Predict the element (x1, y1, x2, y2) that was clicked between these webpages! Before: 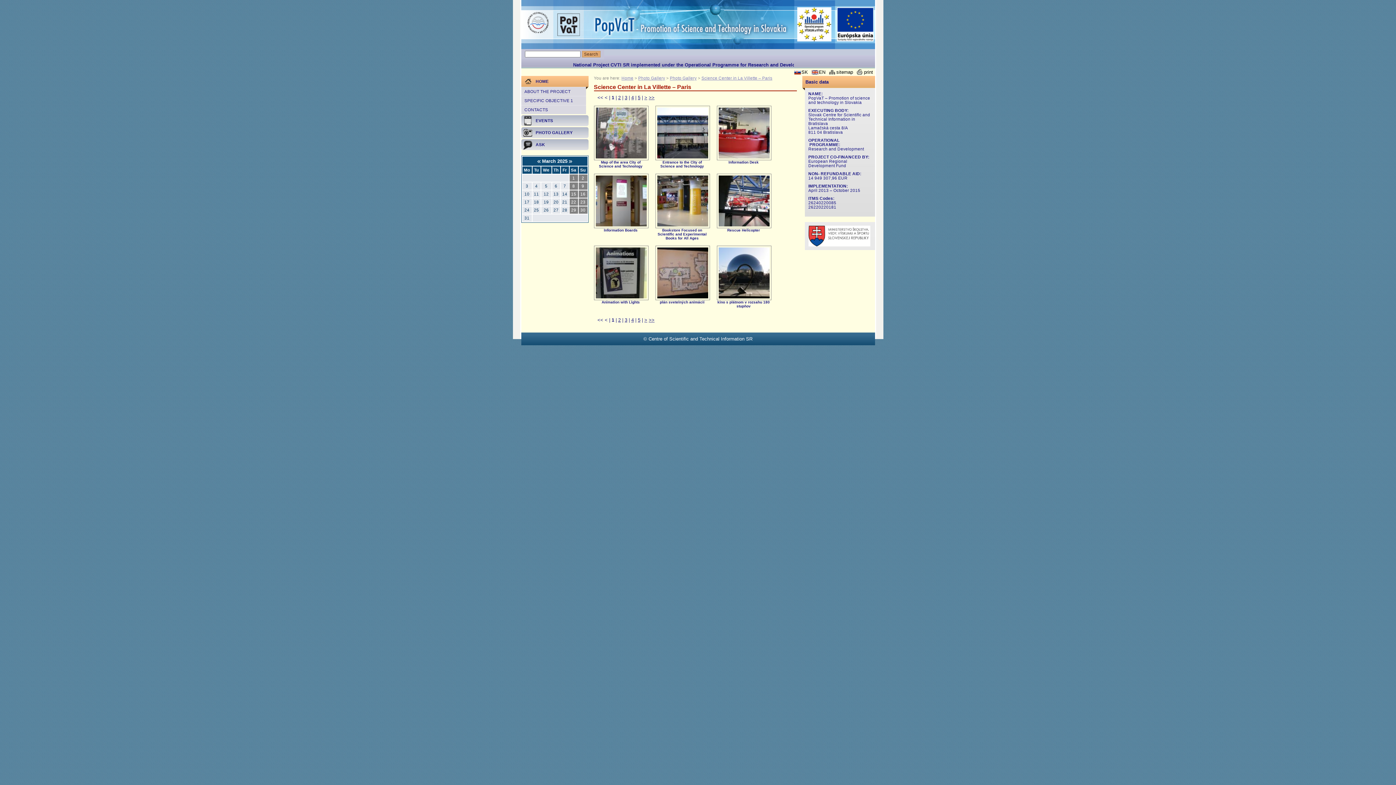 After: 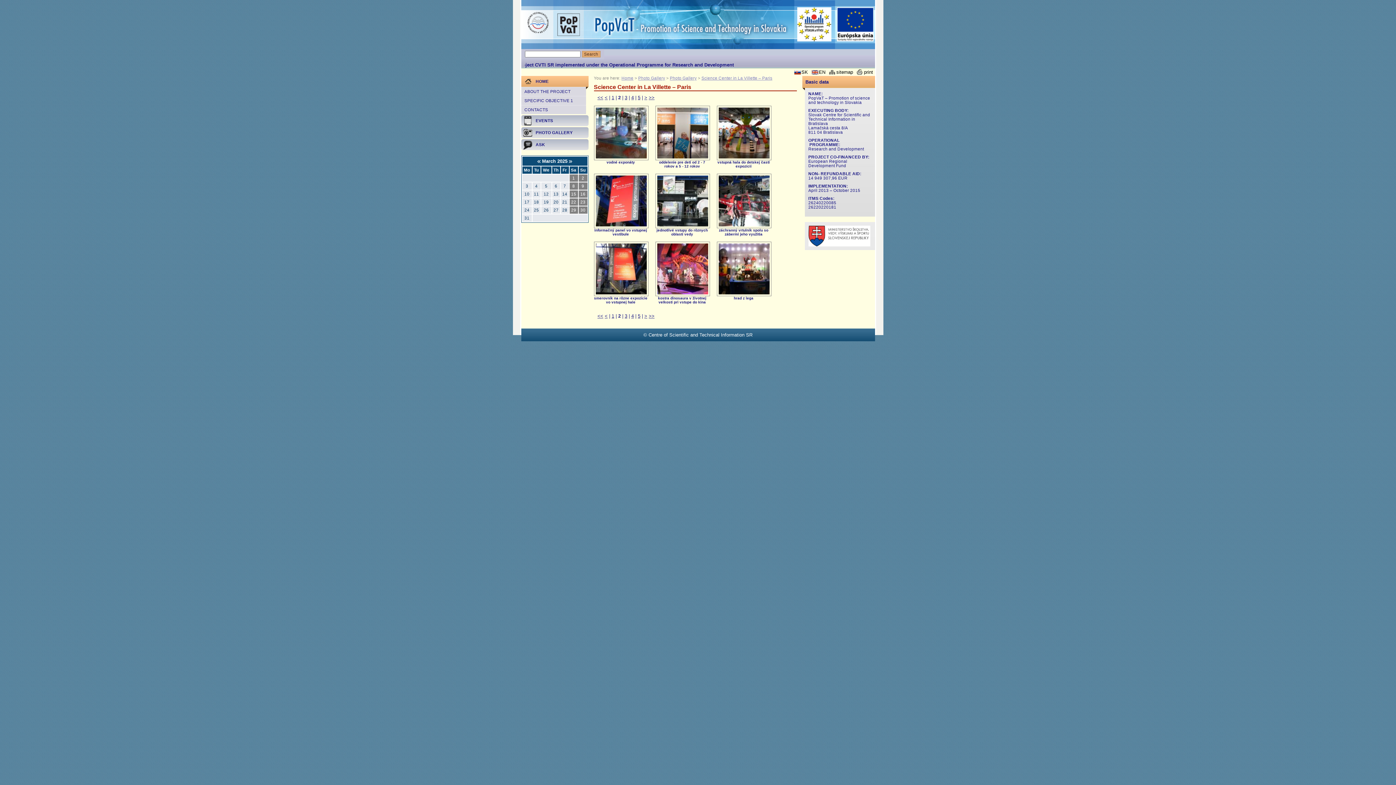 Action: bbox: (618, 94, 620, 100) label: 2